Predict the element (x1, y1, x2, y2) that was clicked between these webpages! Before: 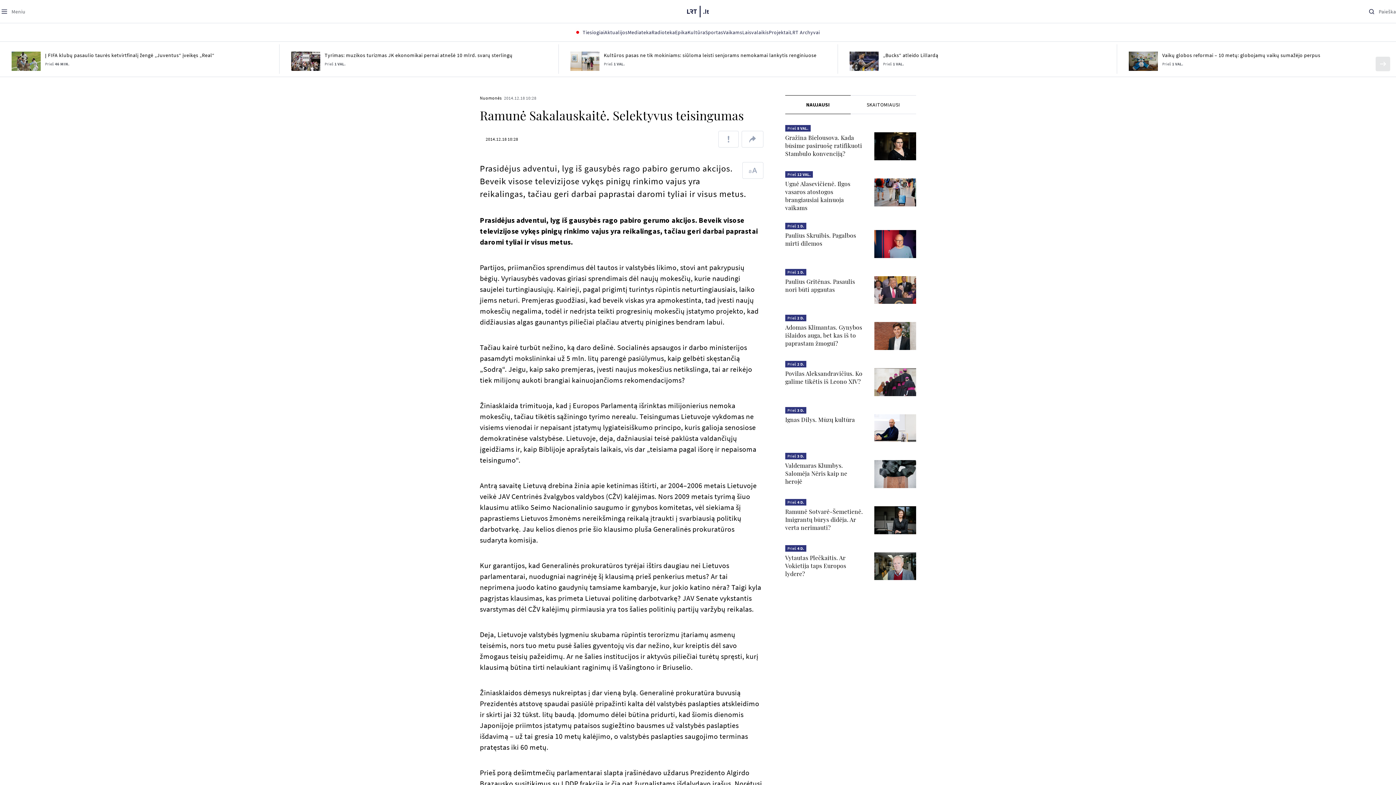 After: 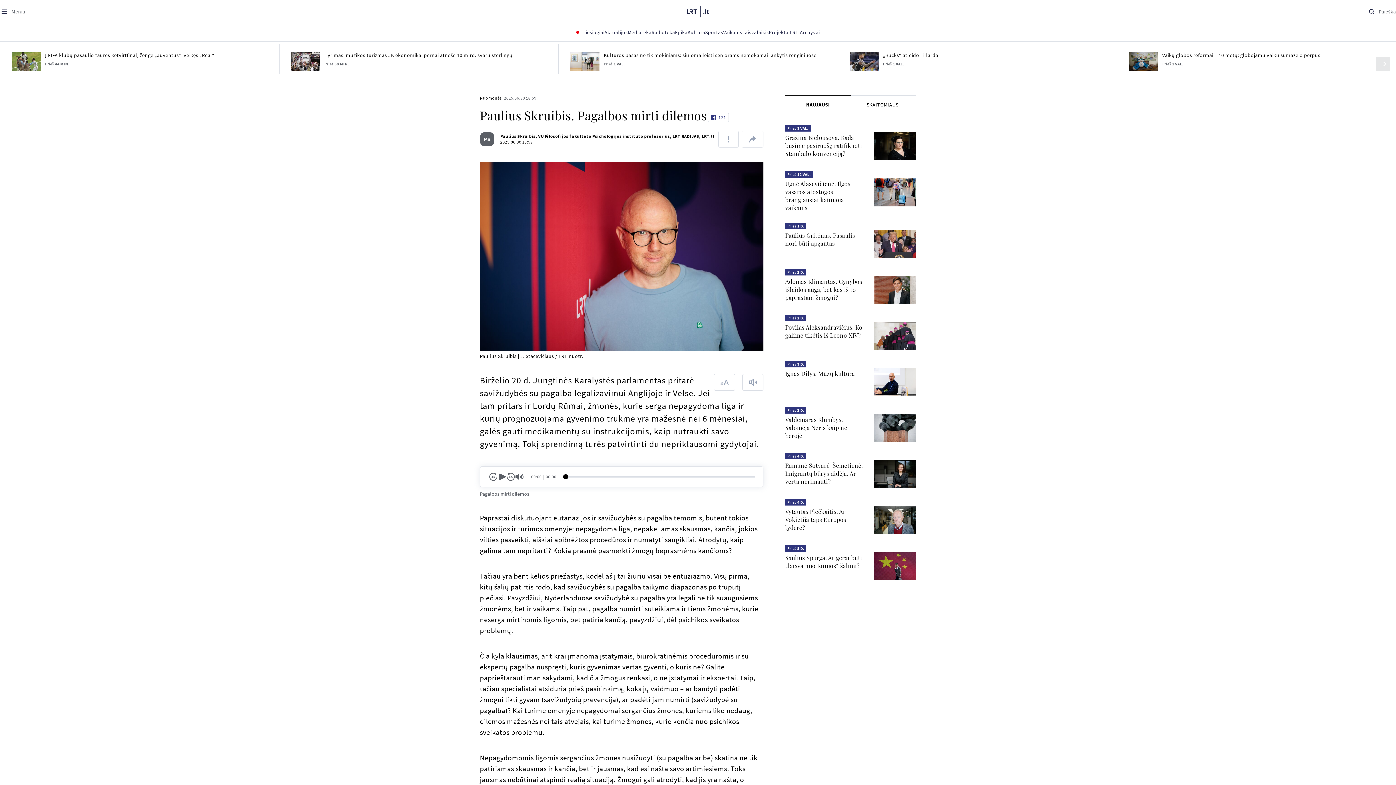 Action: bbox: (785, 231, 856, 247) label: Paulius Skruibis. Pagalbos mirti dilemos